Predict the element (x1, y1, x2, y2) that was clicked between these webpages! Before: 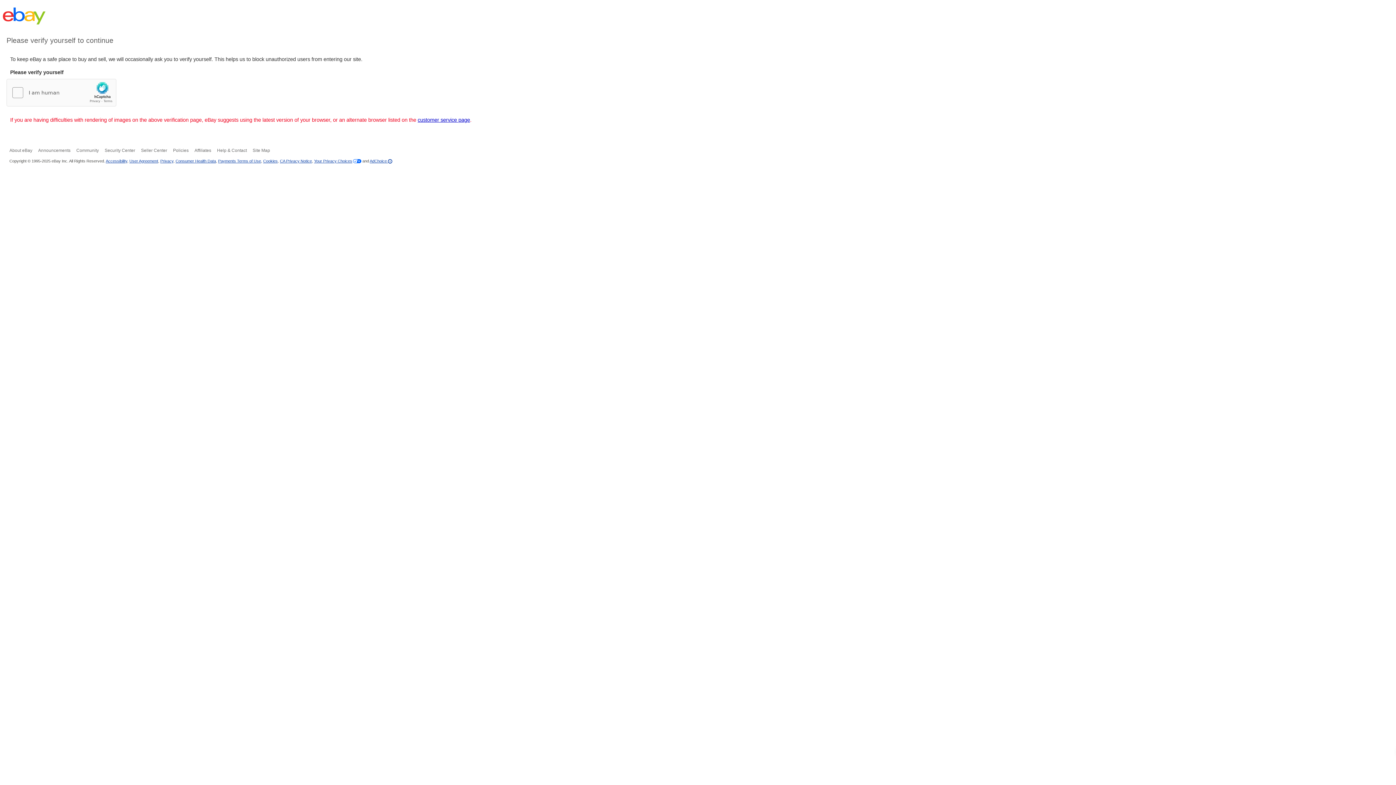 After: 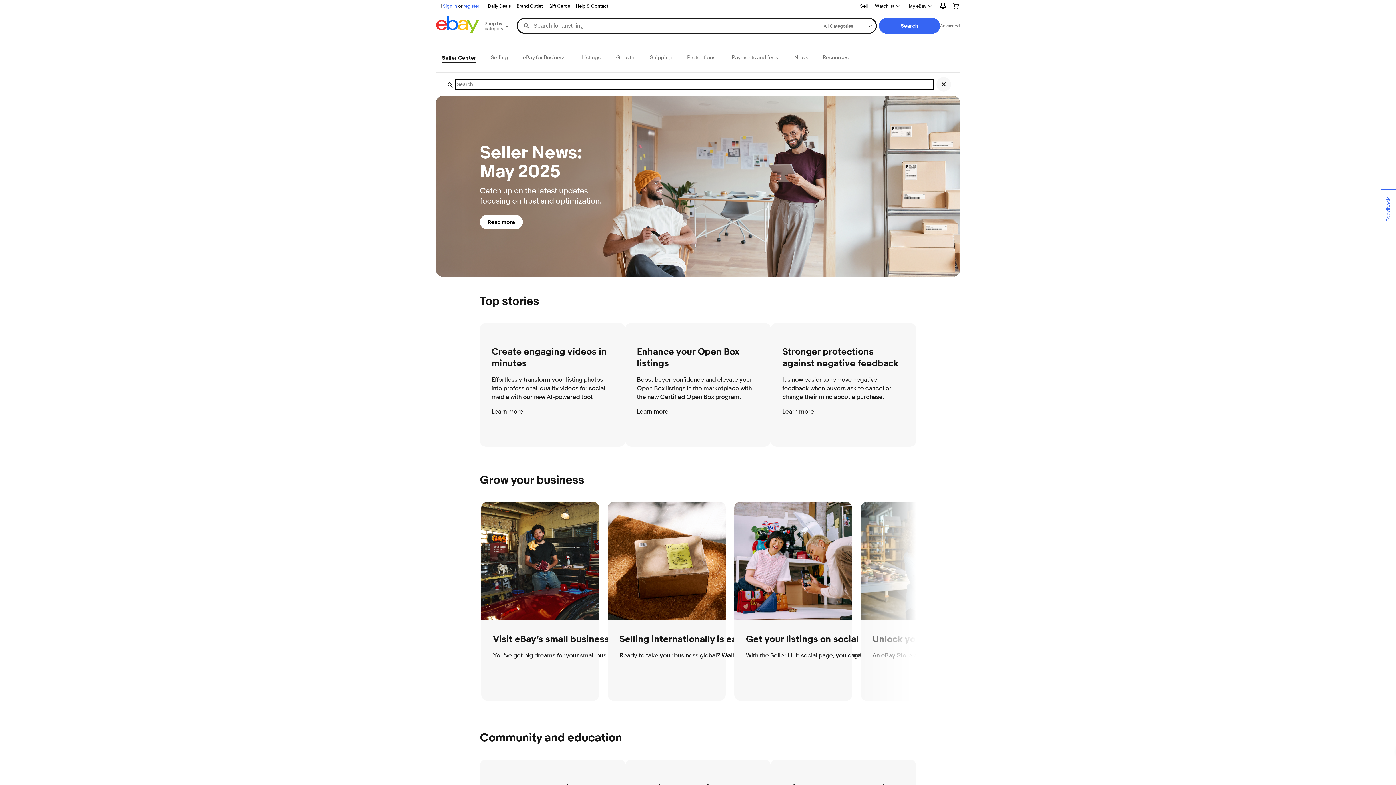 Action: label: Seller Center bbox: (141, 148, 167, 153)